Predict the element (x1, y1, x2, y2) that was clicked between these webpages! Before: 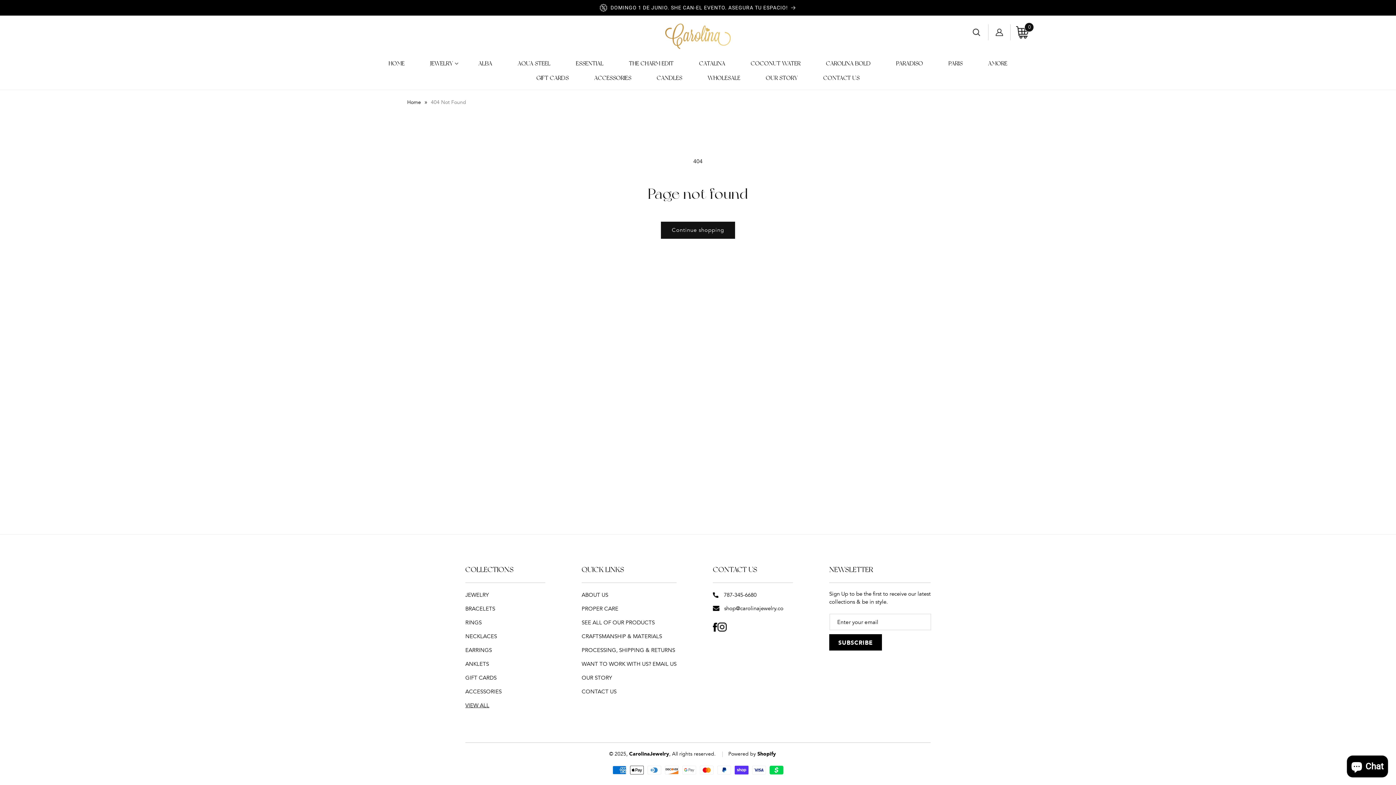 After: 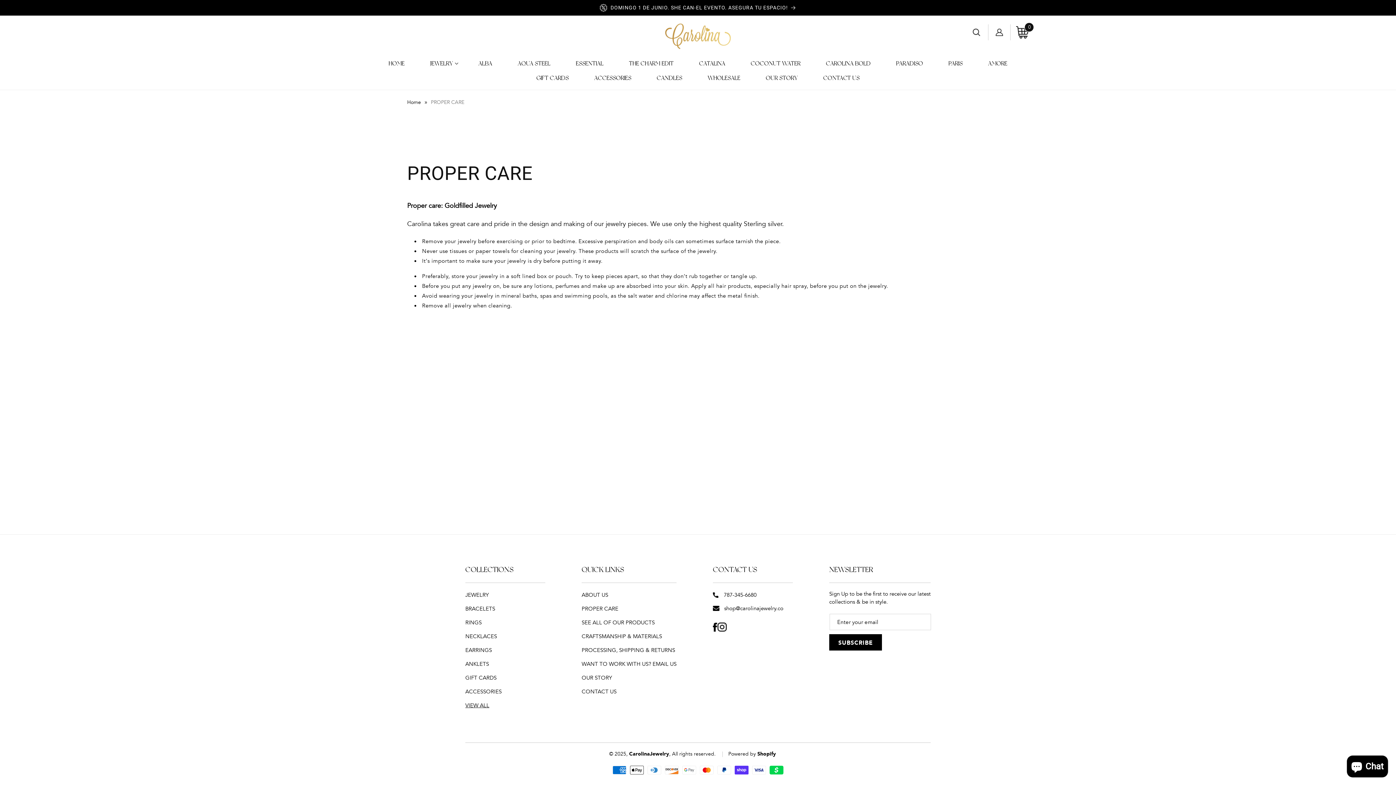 Action: label: PROPER CARE bbox: (581, 604, 676, 614)